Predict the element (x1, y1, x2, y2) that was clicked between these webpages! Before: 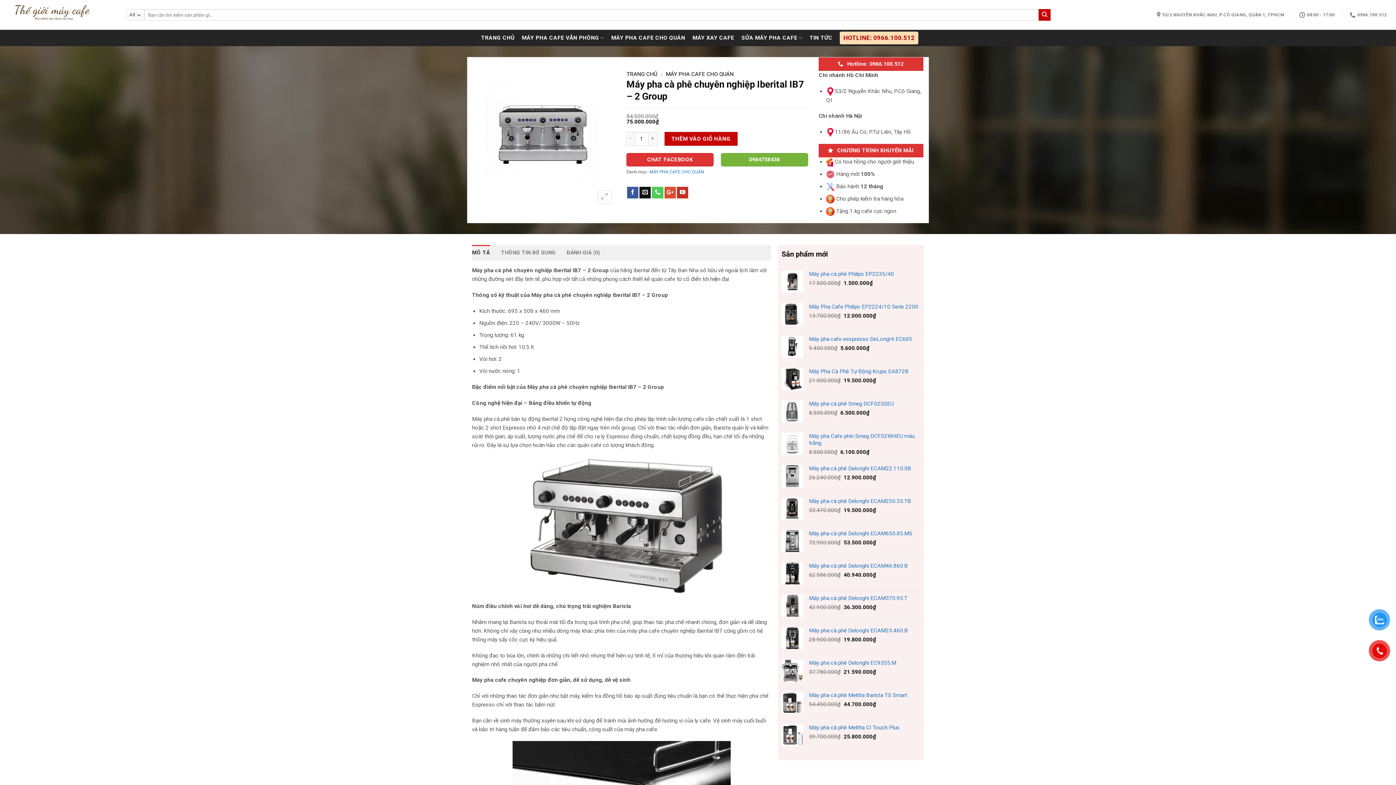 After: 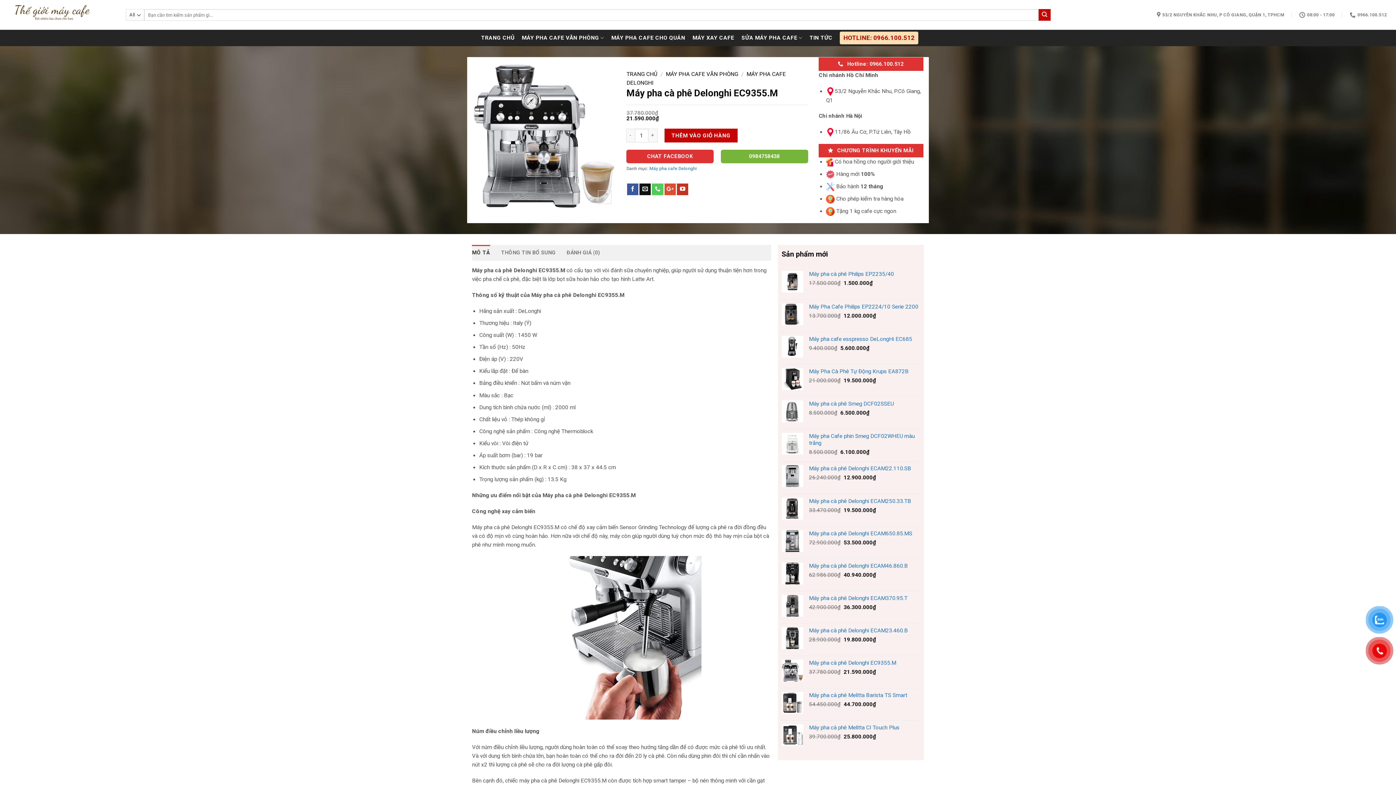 Action: label: Máy pha cà phê Delonghi EC9355.M bbox: (809, 660, 920, 666)